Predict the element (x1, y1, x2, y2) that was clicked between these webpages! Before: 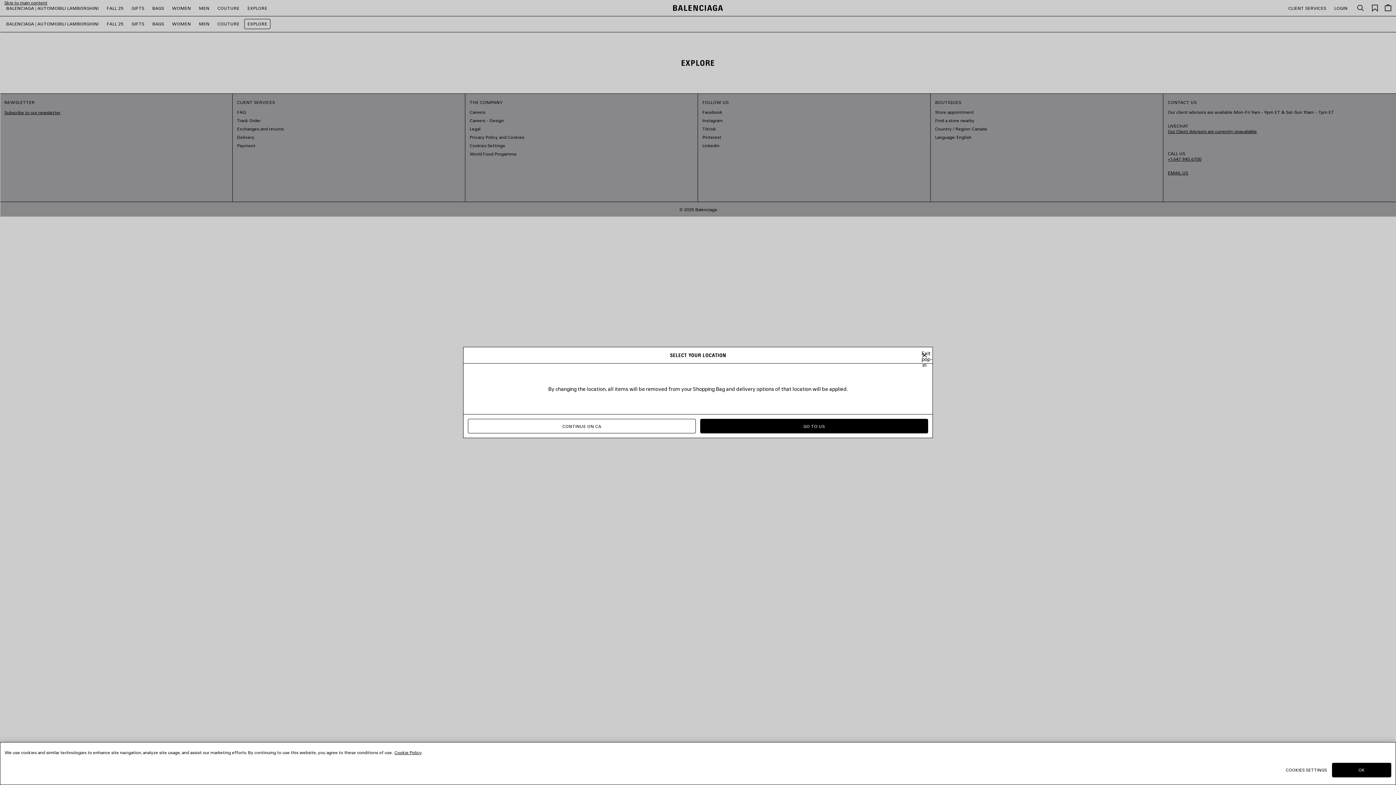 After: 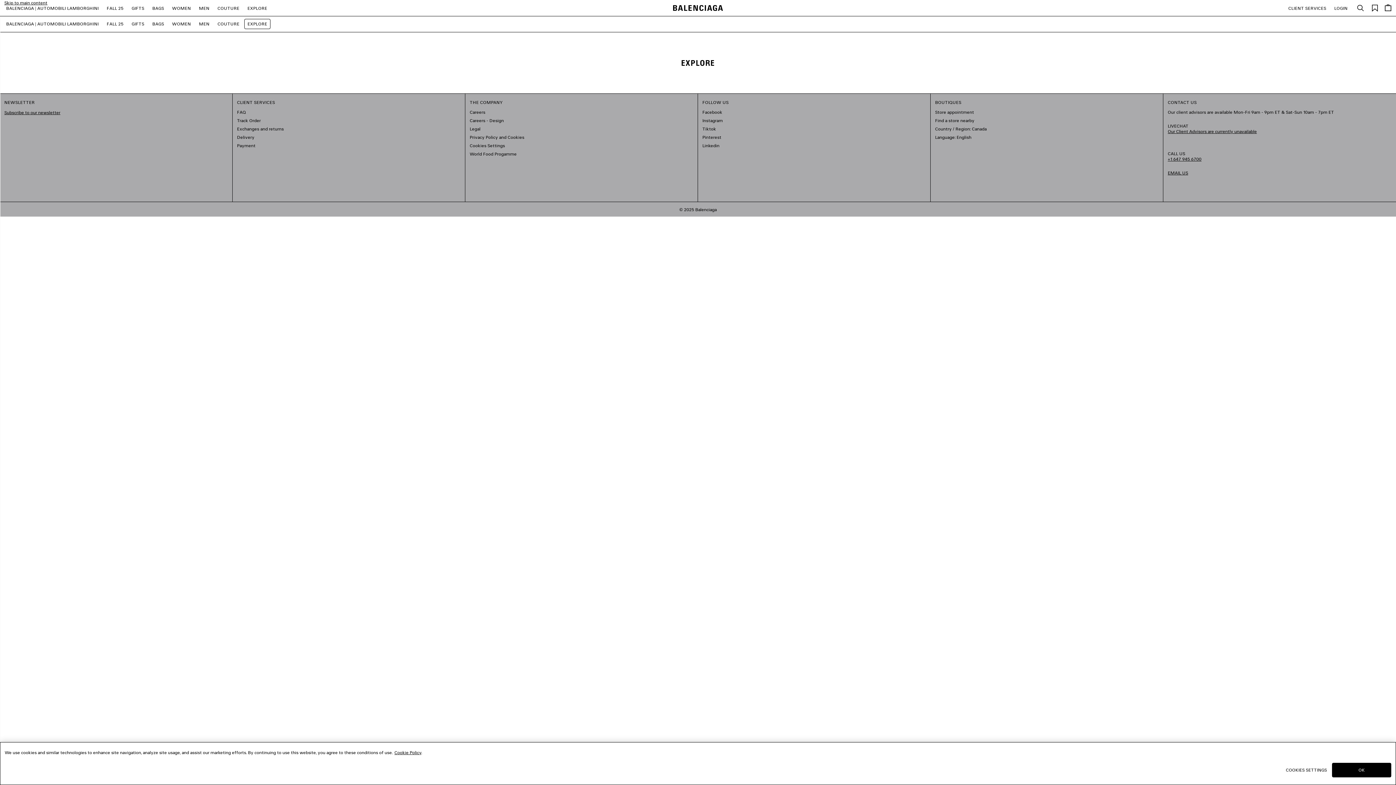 Action: bbox: (468, 419, 695, 433) label: CONTINUE ON CA